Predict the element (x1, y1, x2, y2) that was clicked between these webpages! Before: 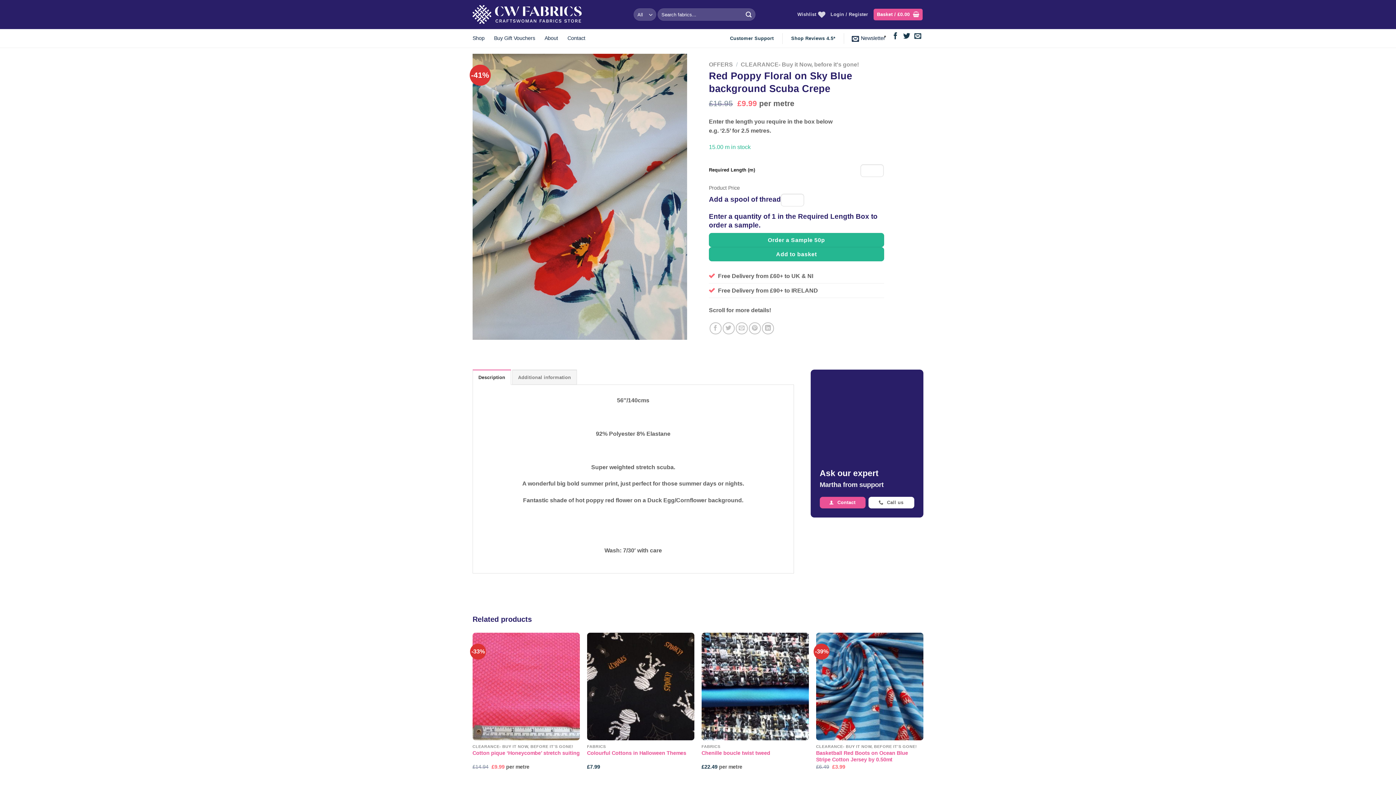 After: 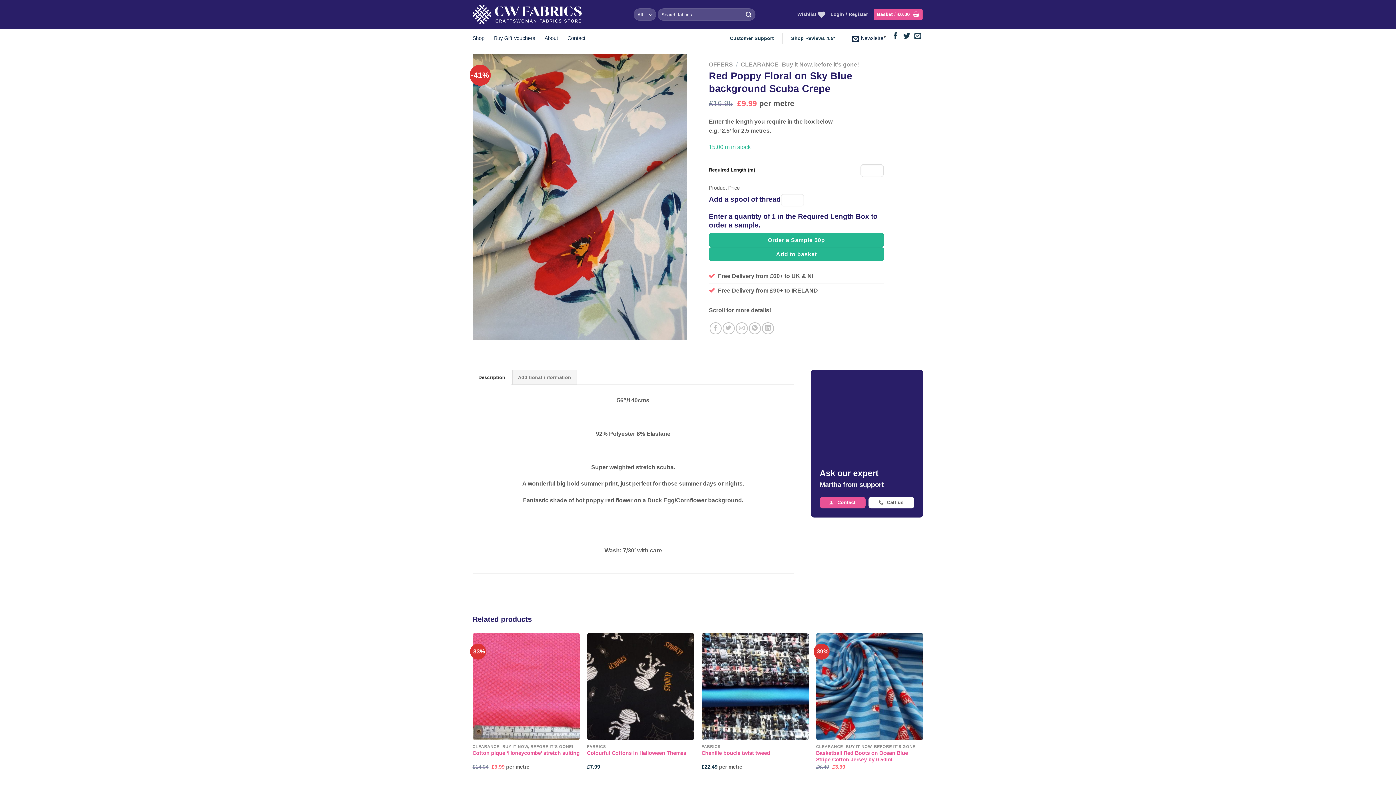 Action: bbox: (472, 369, 511, 385) label: Description